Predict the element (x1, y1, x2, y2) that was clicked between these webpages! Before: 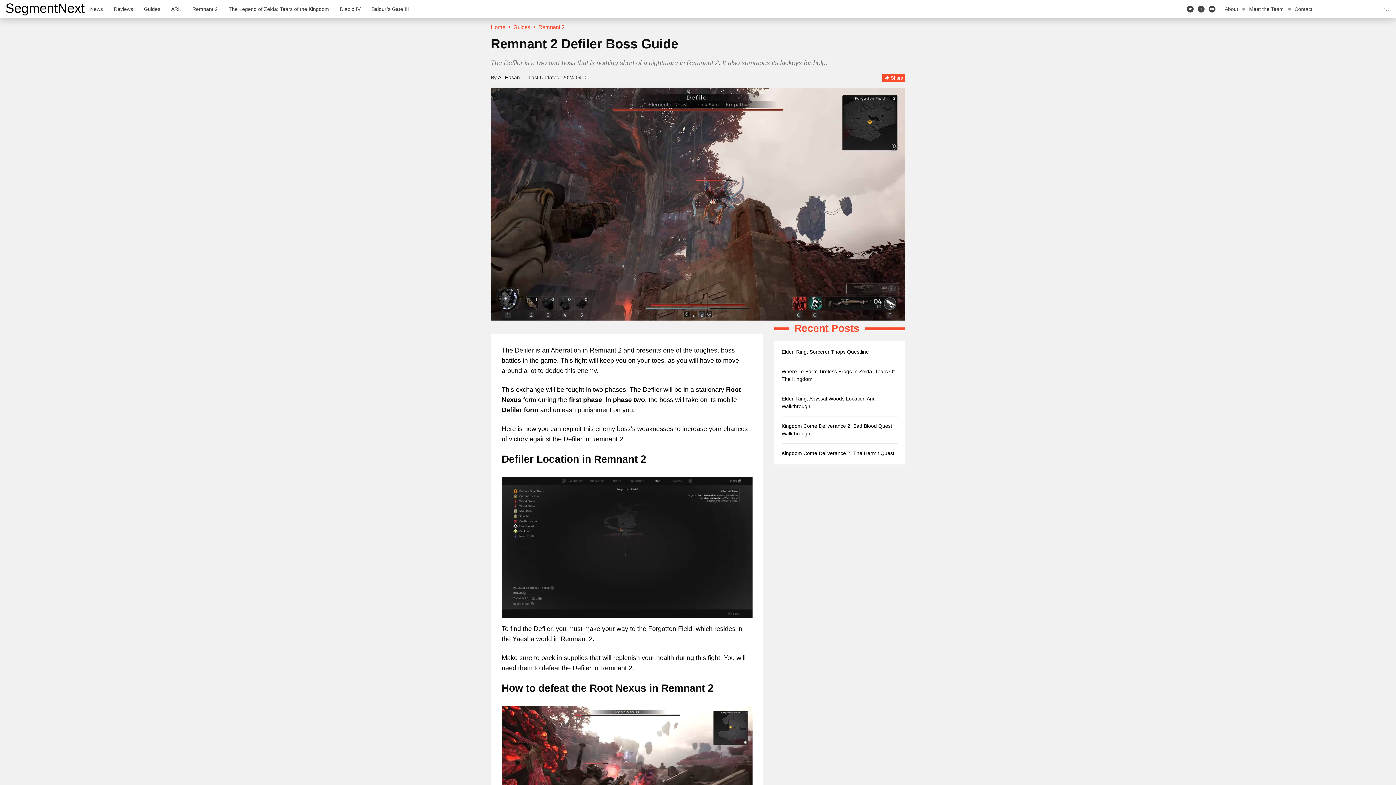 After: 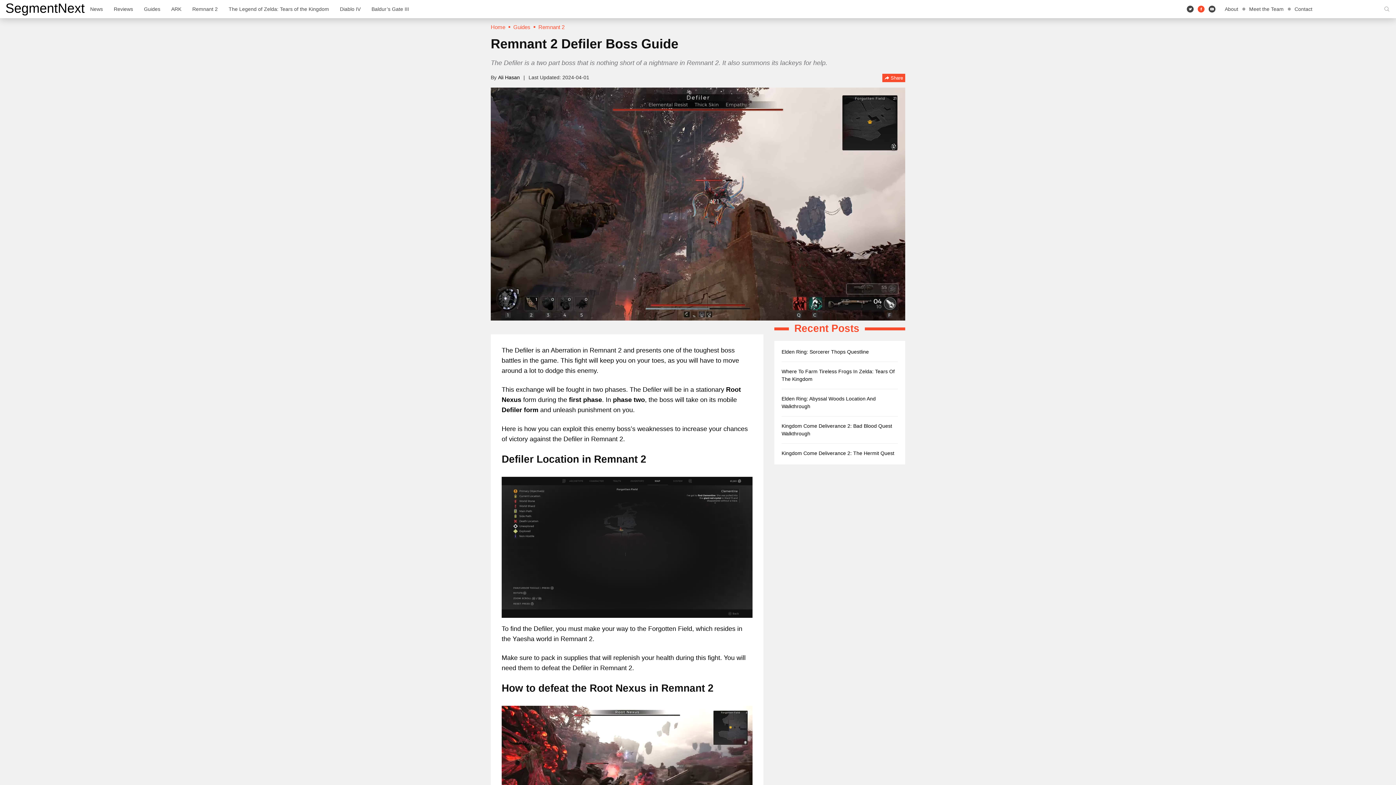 Action: label: Facebook bbox: (1197, 0, 1205, 17)